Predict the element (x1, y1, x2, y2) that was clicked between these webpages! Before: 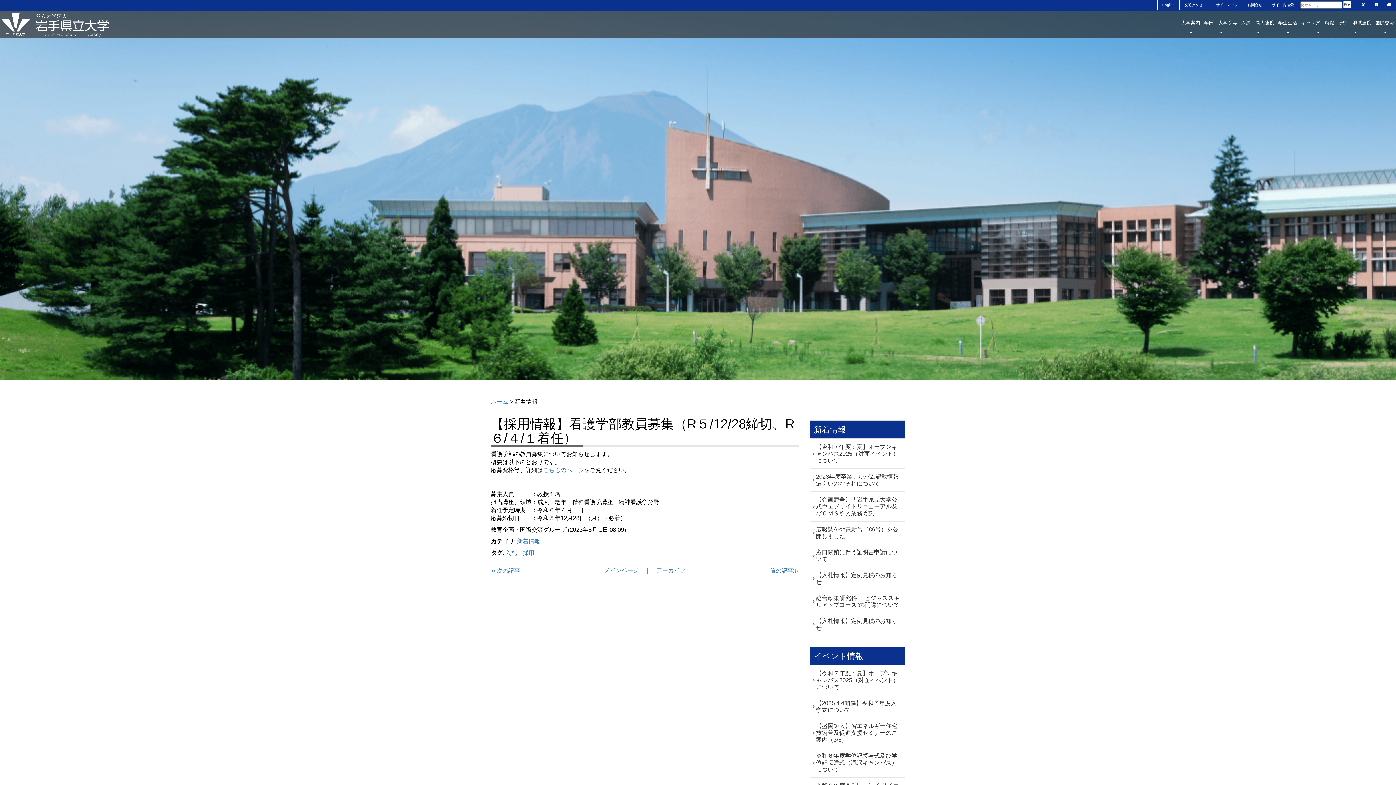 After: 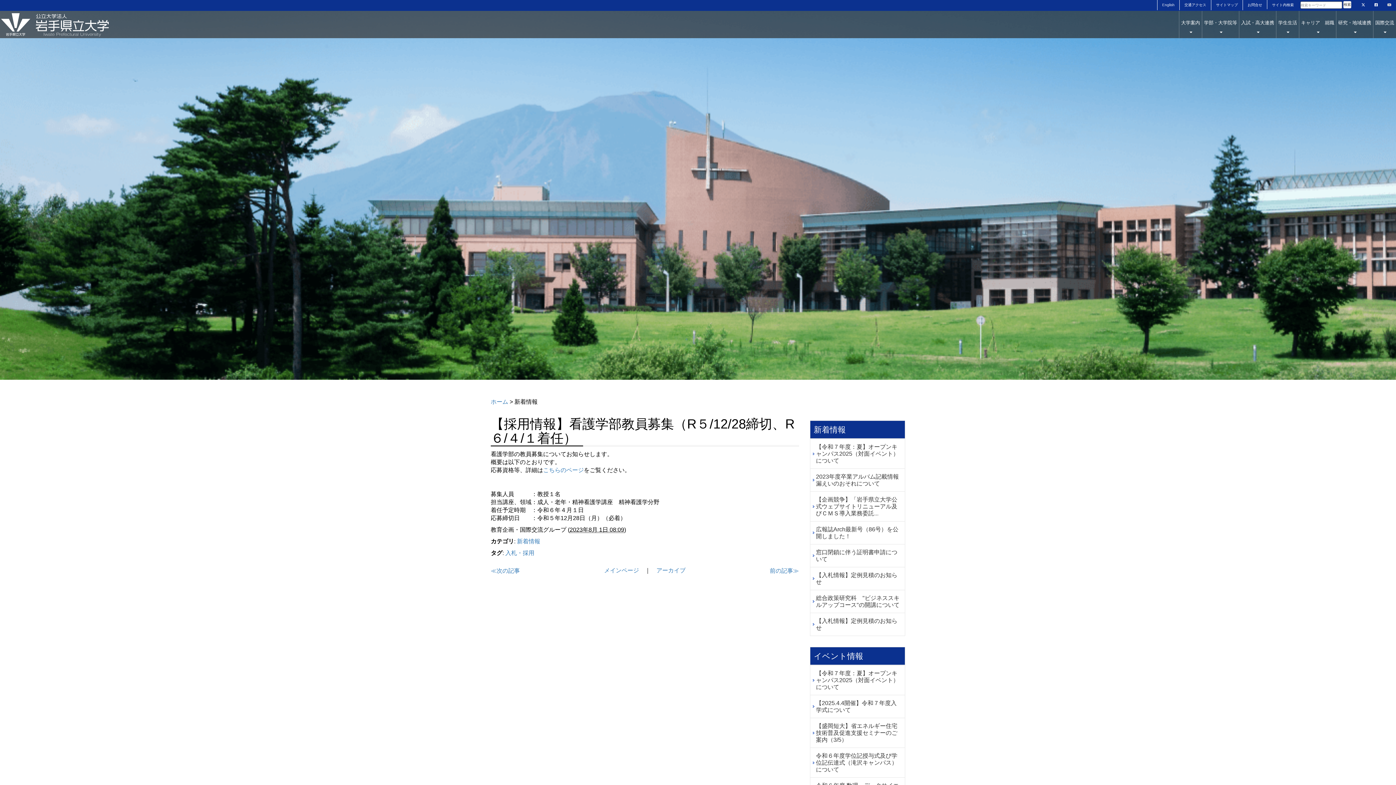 Action: bbox: (1384, 1, 1395, 8)